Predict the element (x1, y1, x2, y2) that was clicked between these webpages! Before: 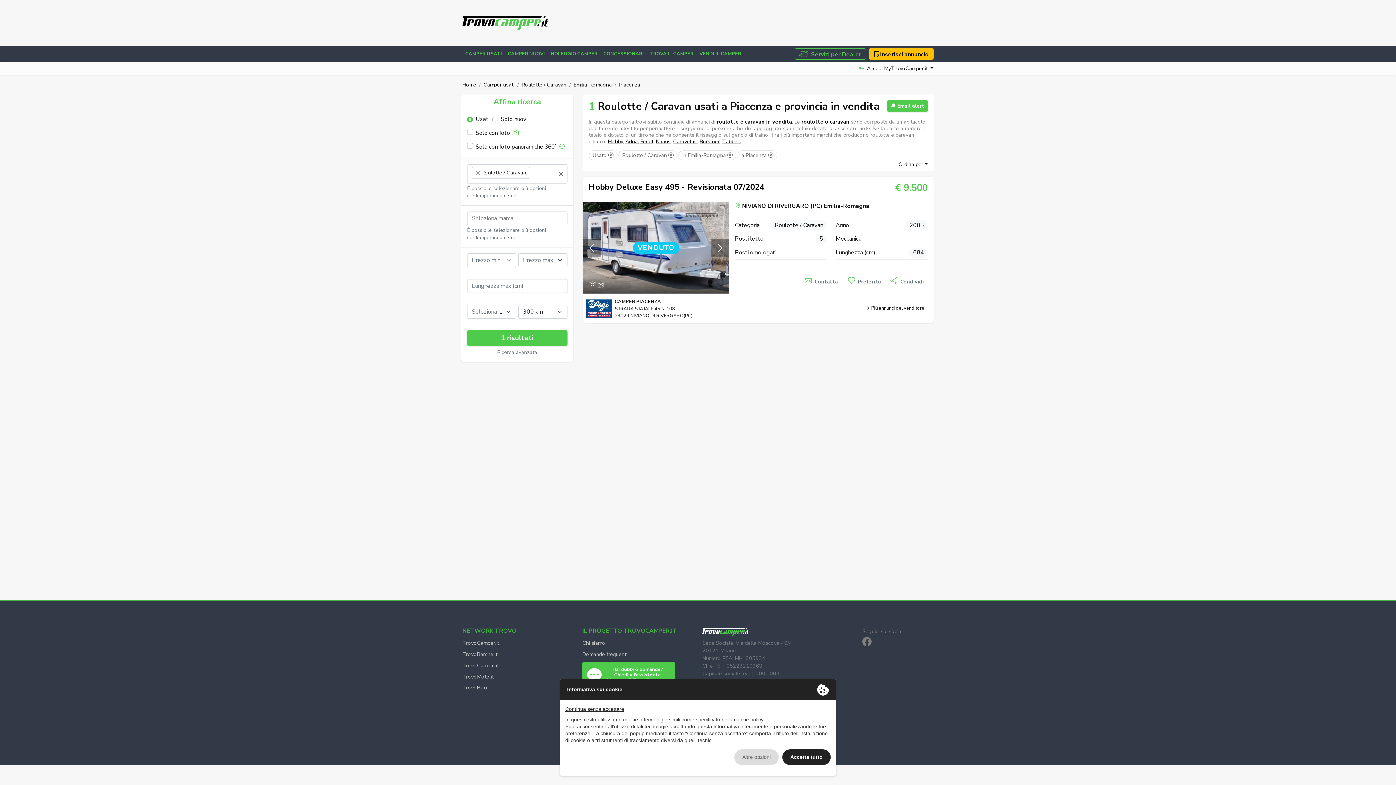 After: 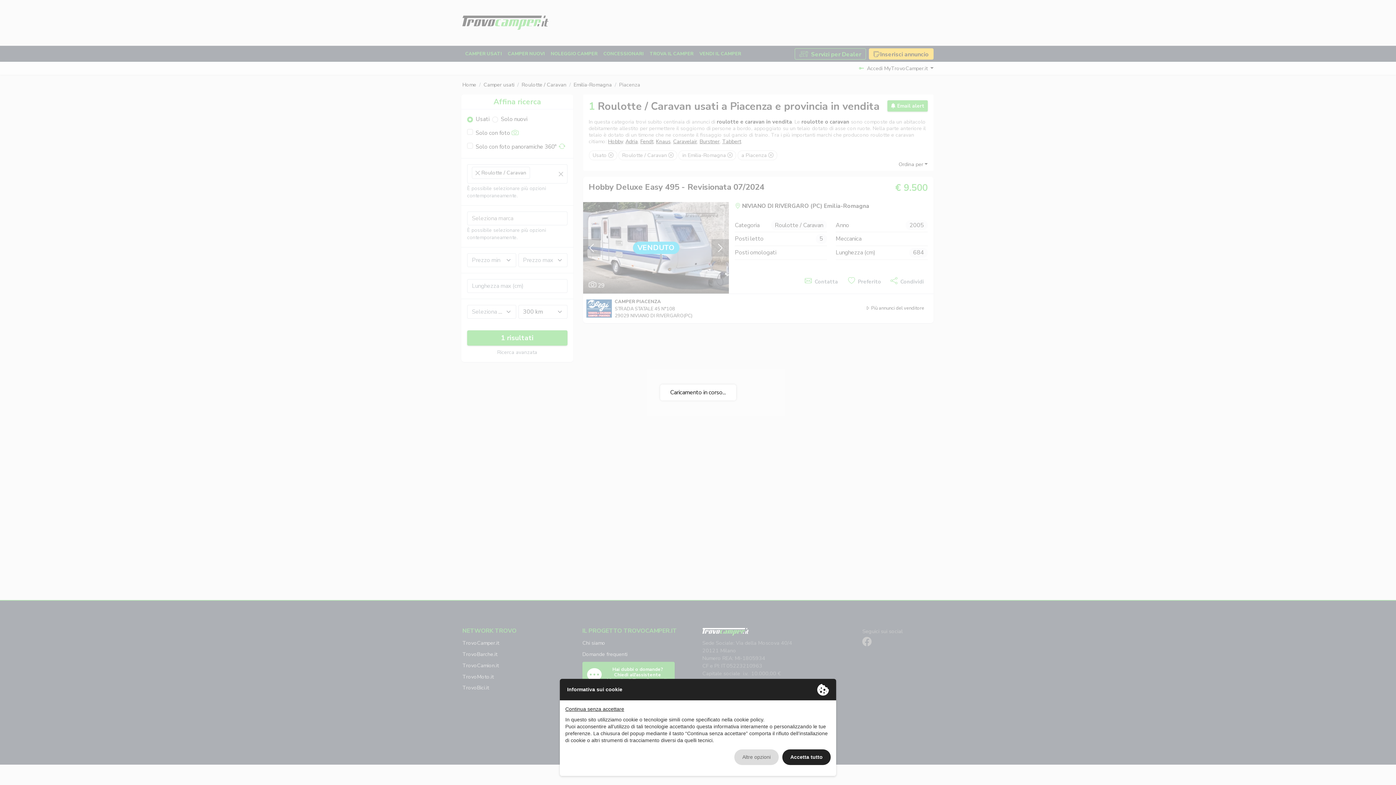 Action: bbox: (582, 662, 674, 688) label: Hai dubbi o domande?
Chiedi all'assistente
Virtuale di TrovoCamper.it